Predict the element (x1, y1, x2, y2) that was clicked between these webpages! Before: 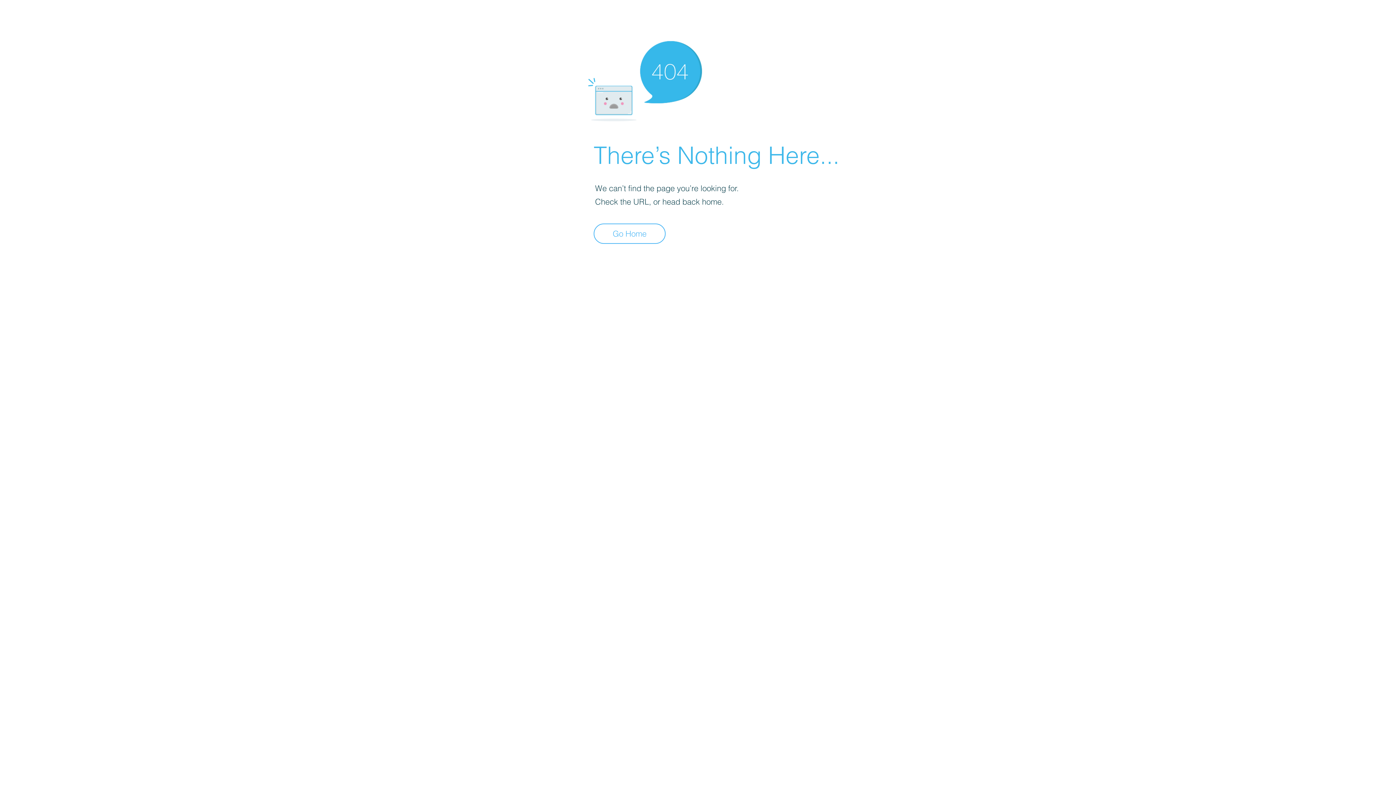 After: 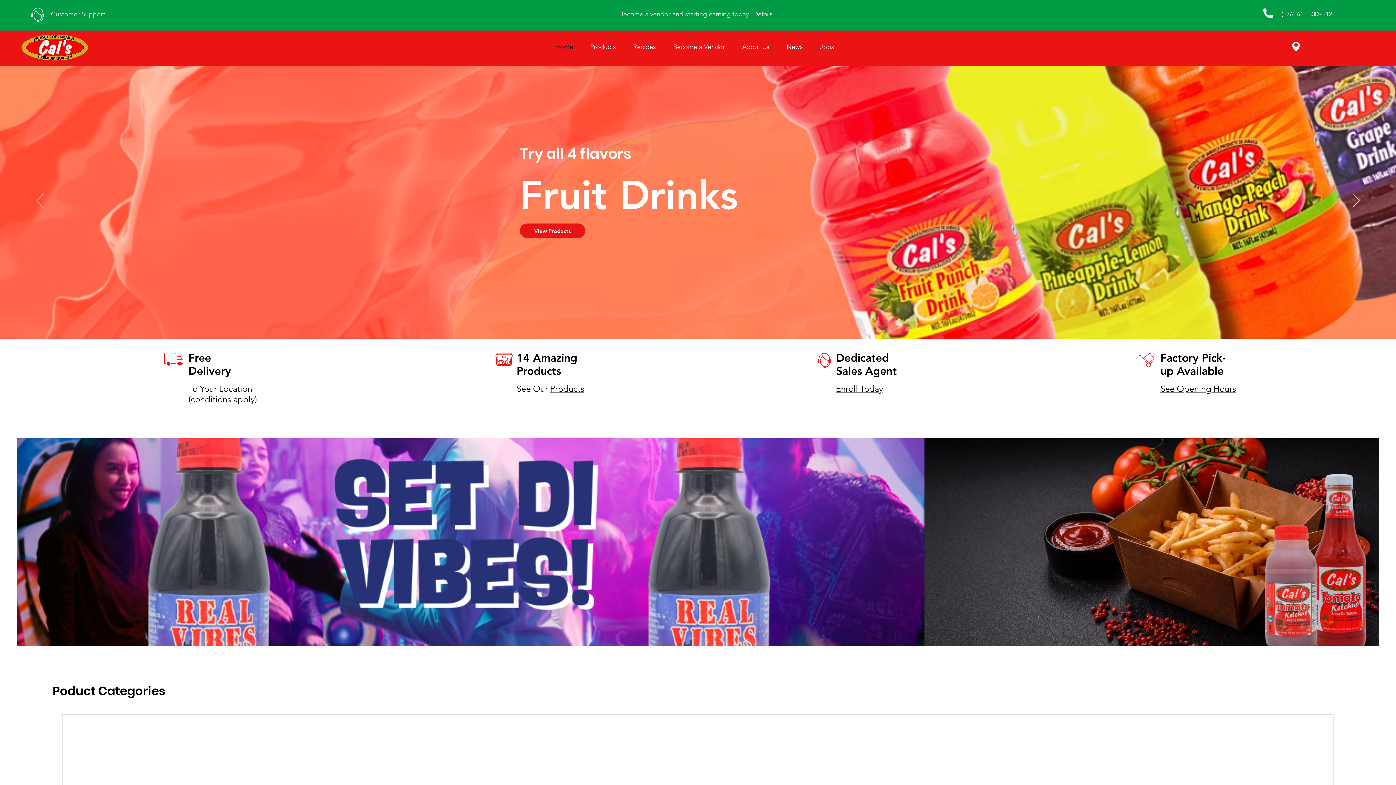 Action: bbox: (593, 223, 665, 244) label: Go Home